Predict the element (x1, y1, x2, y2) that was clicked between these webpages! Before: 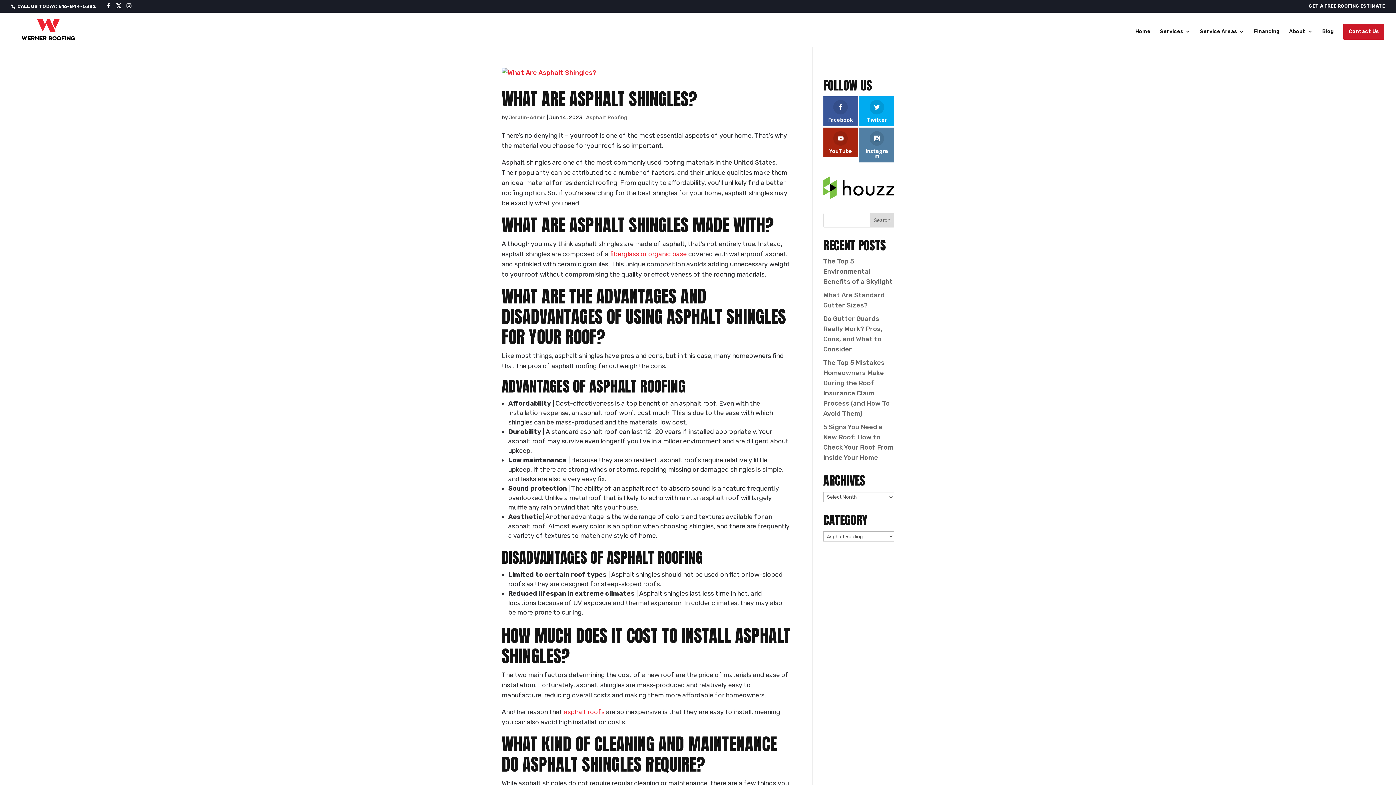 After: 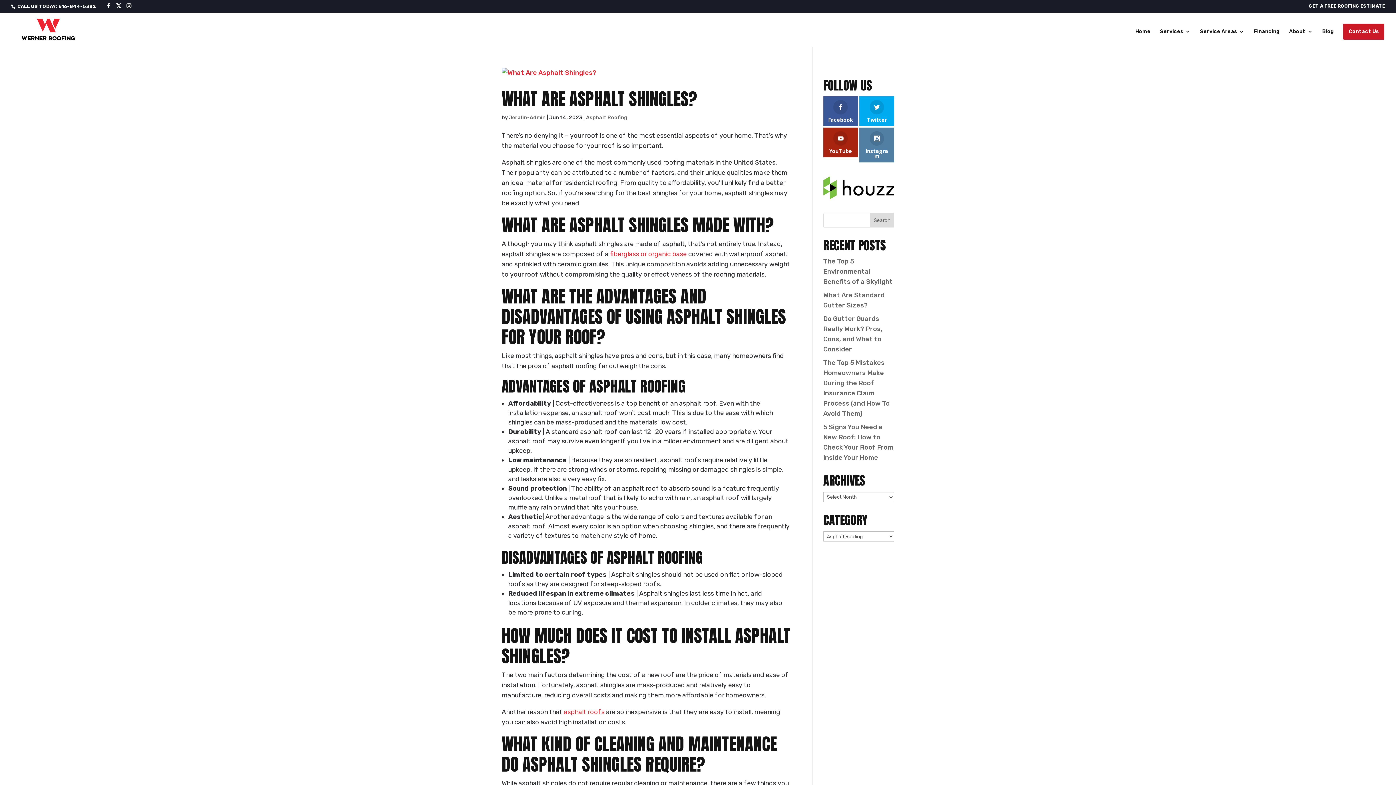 Action: label: Asphalt Roofing bbox: (586, 114, 627, 120)